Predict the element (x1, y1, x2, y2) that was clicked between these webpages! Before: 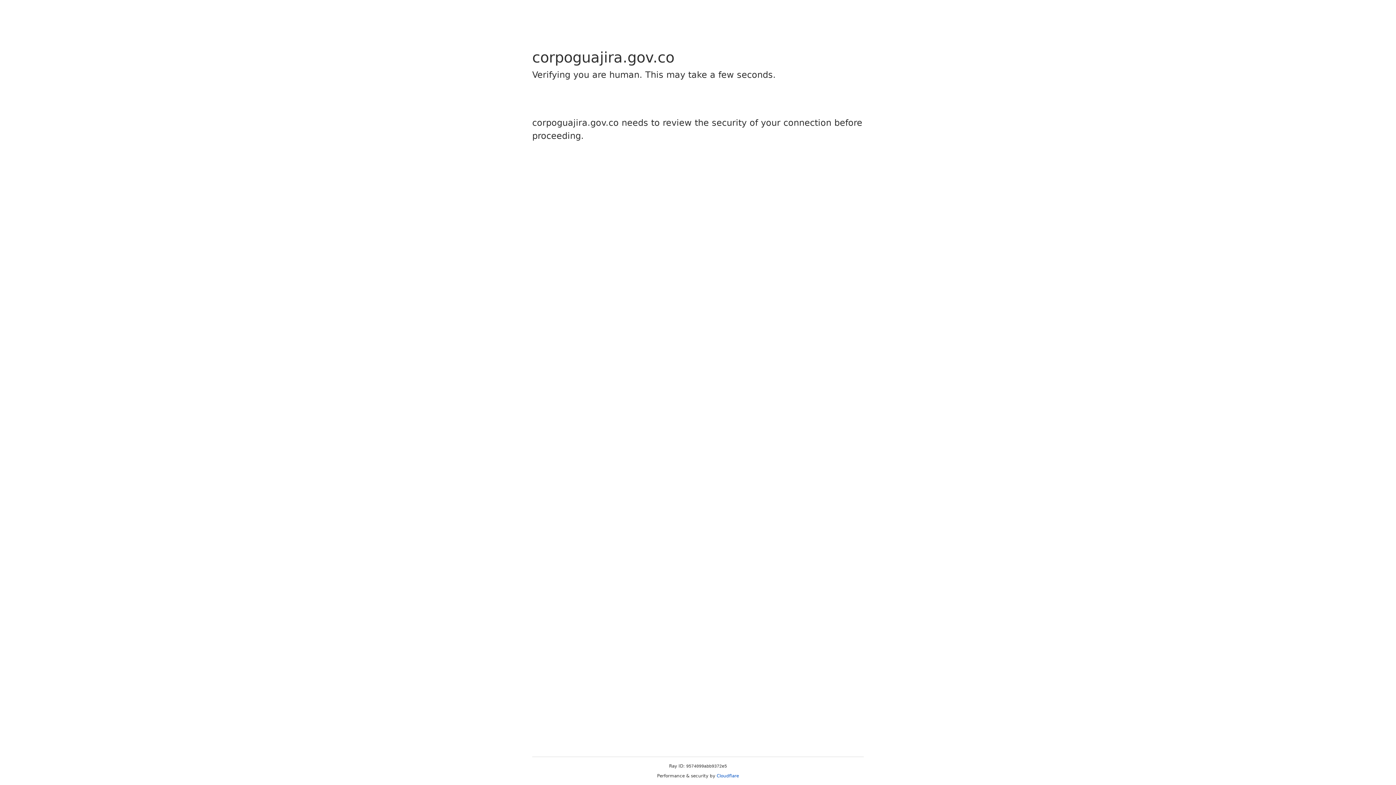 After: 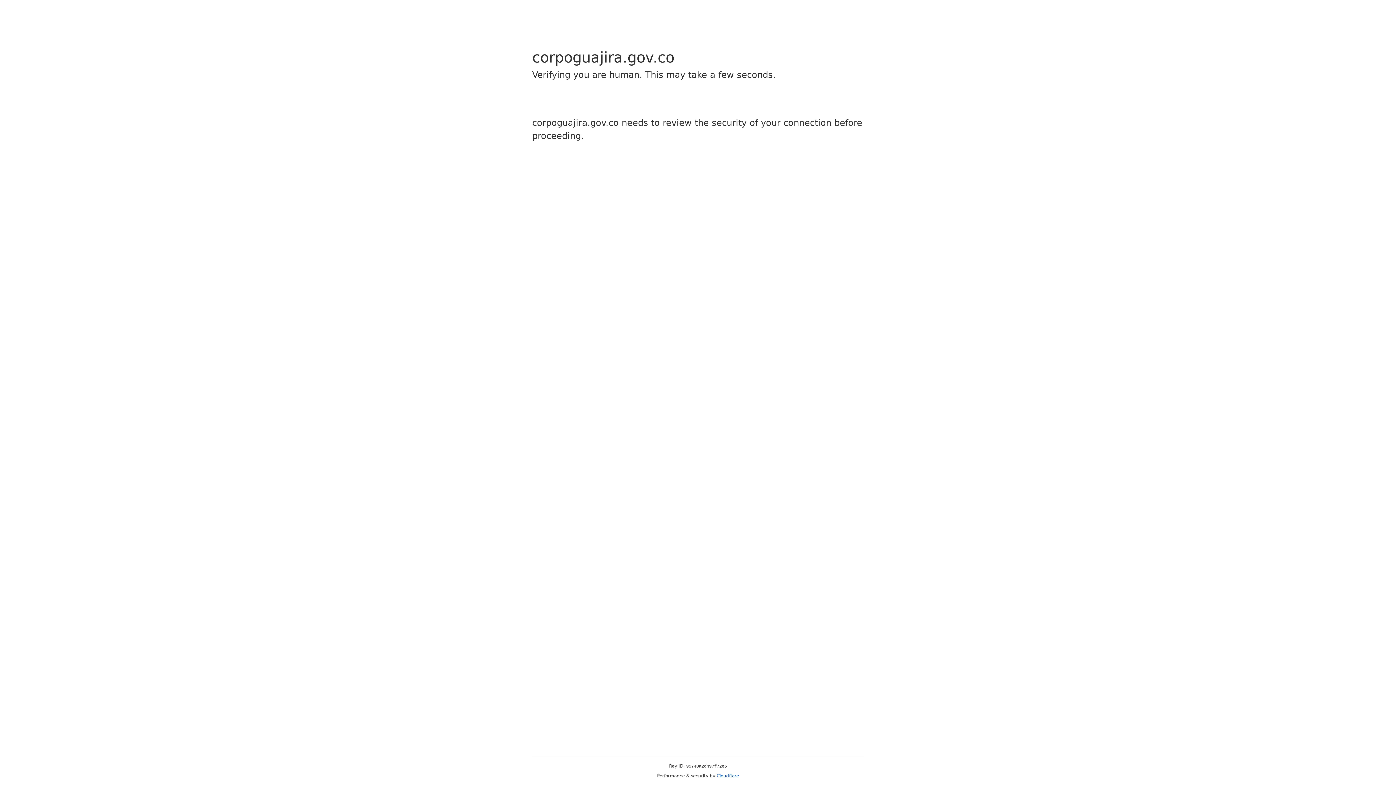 Action: label: Cloudflare bbox: (716, 773, 739, 778)